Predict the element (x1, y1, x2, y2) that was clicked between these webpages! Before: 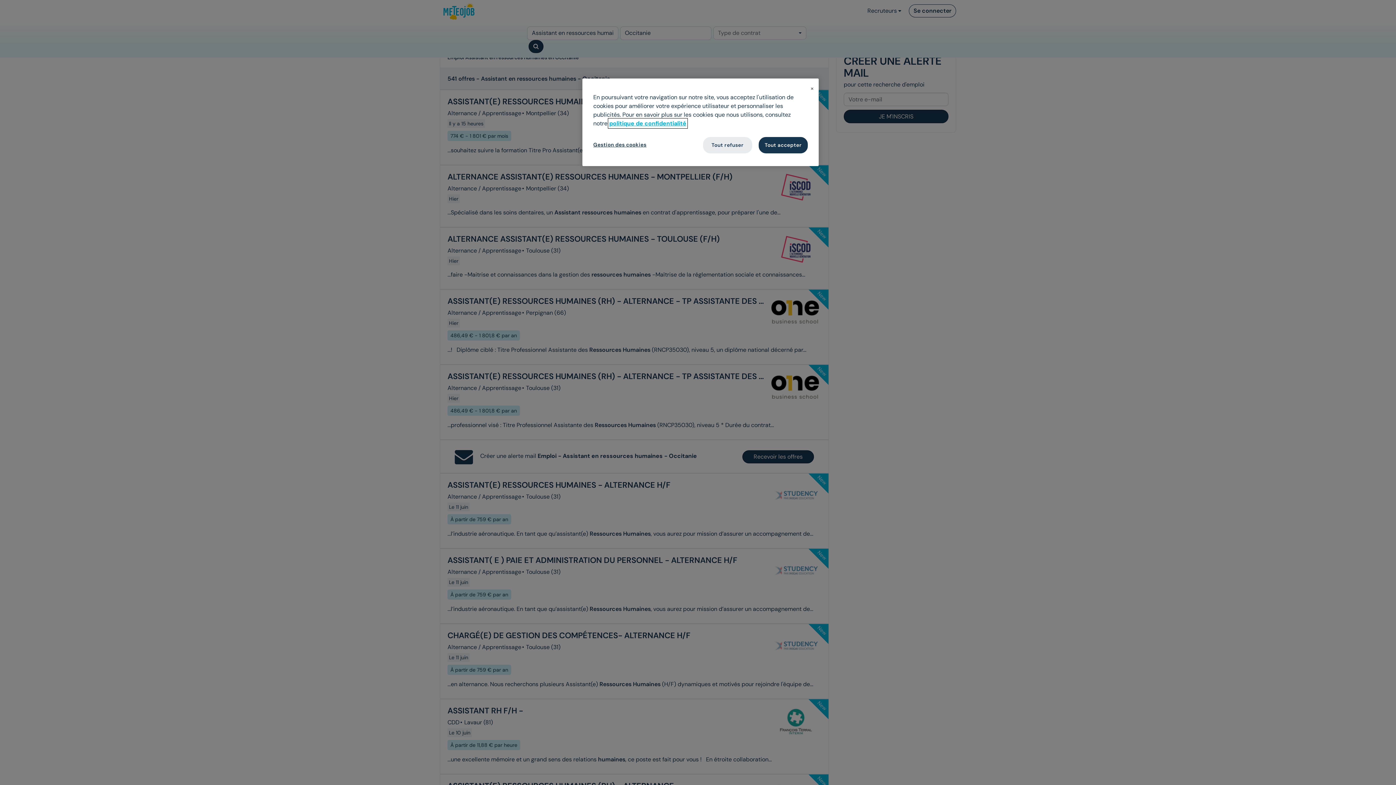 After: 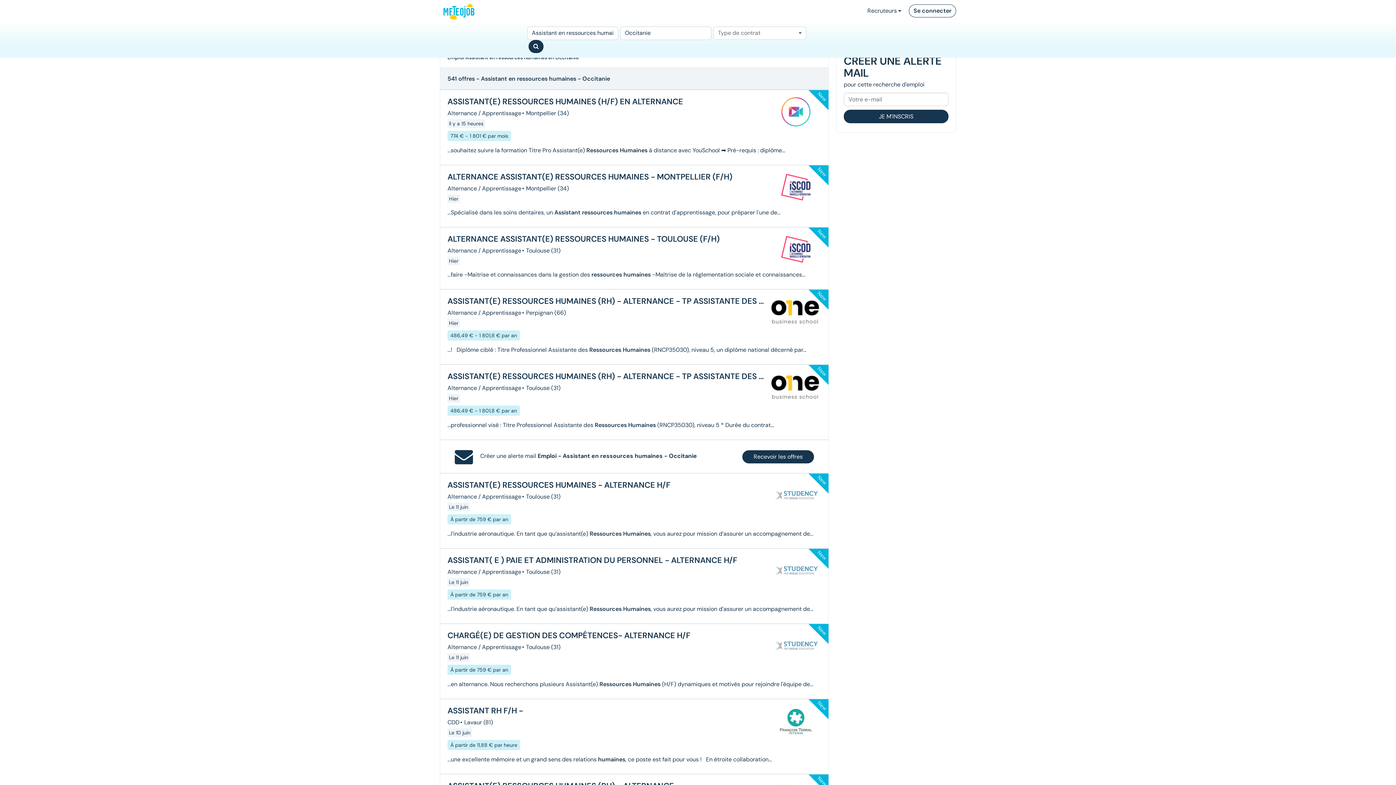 Action: label: Fermer bbox: (810, 86, 814, 90)